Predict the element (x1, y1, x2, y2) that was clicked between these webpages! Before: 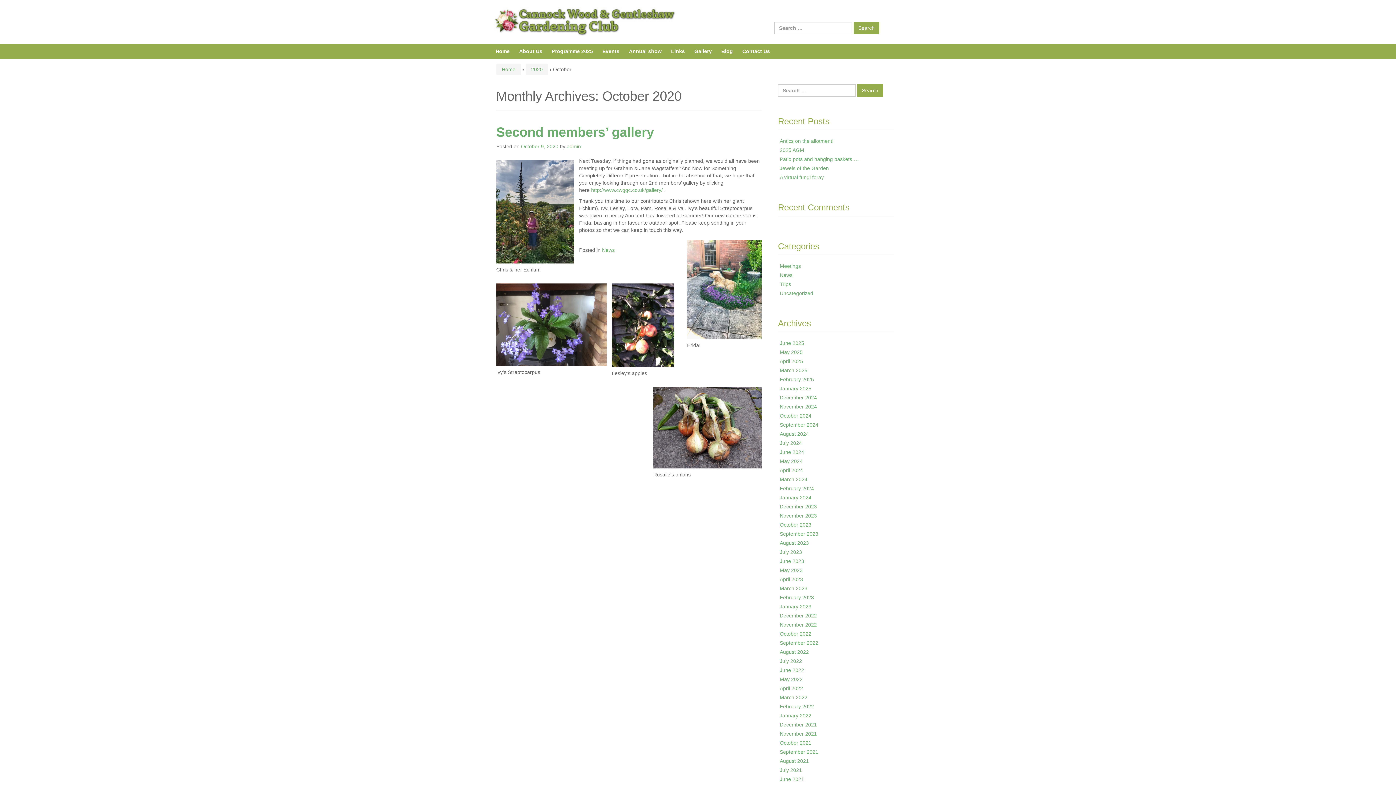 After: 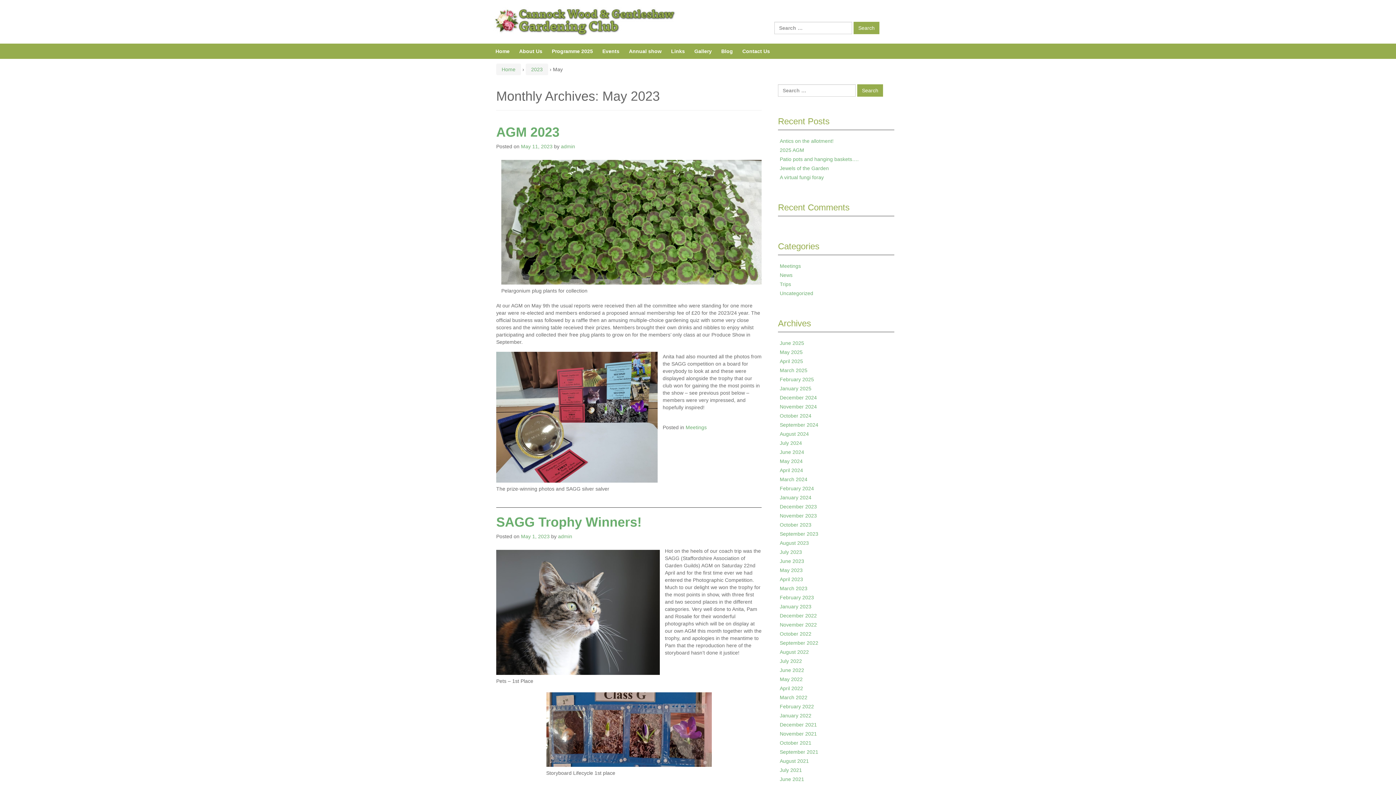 Action: label: May 2023 bbox: (780, 567, 802, 573)